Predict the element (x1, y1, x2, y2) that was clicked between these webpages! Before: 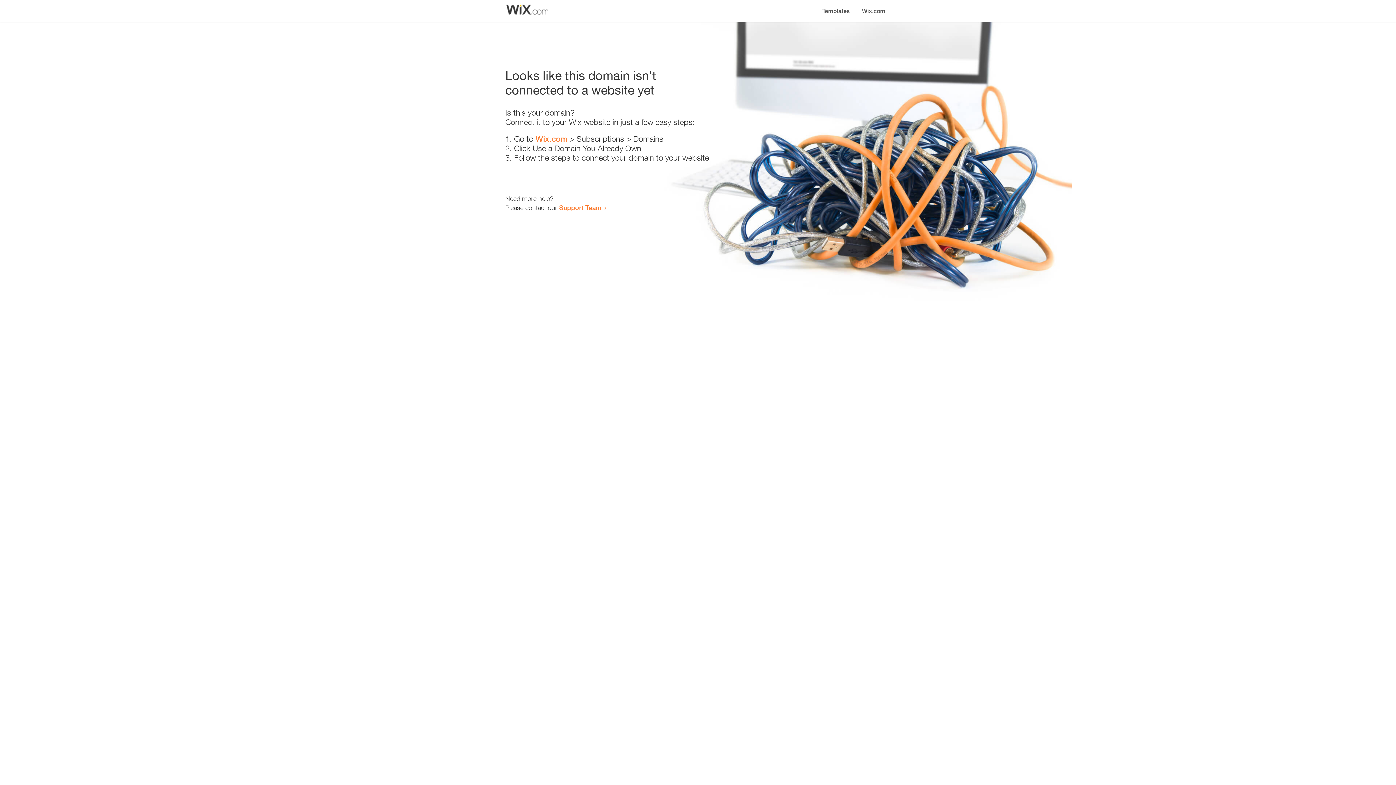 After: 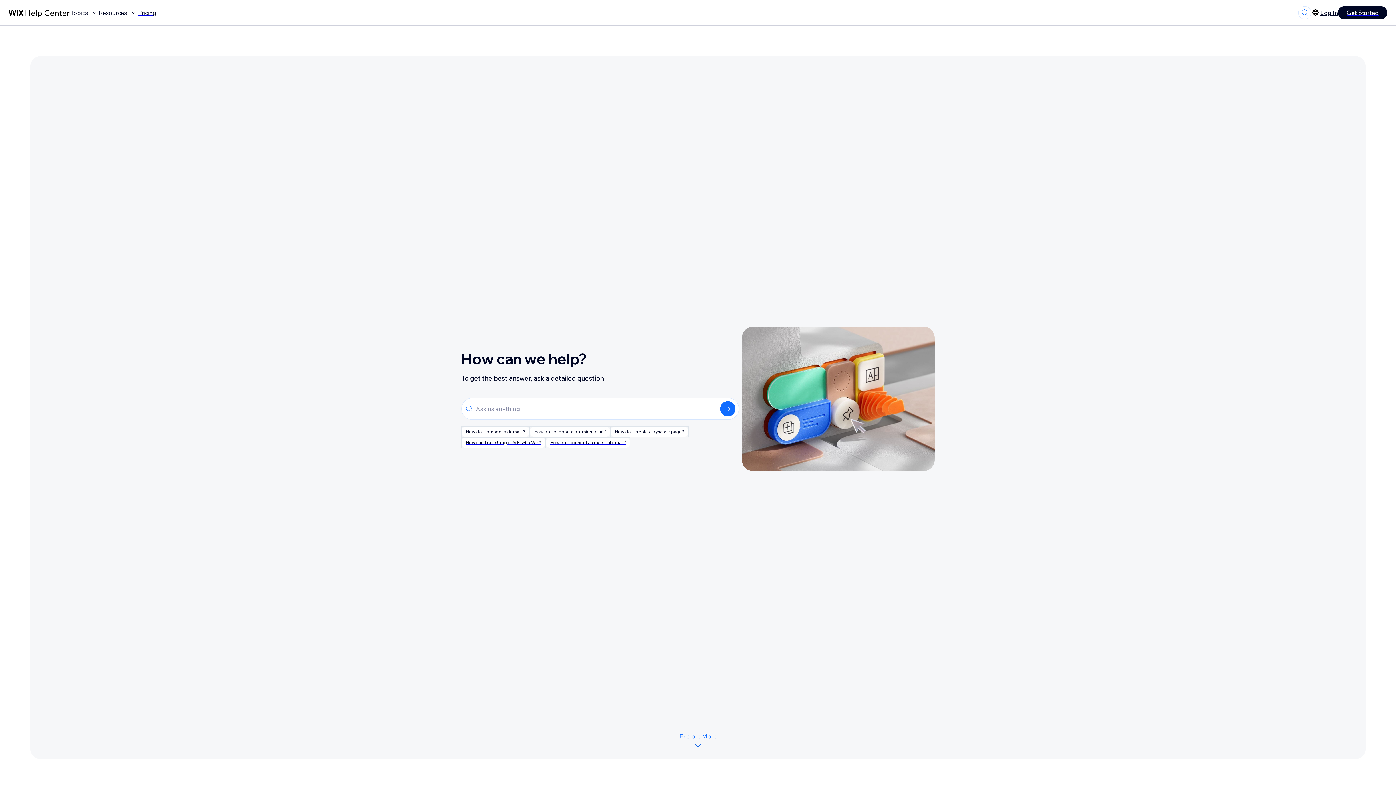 Action: bbox: (559, 203, 601, 211) label: Support Team